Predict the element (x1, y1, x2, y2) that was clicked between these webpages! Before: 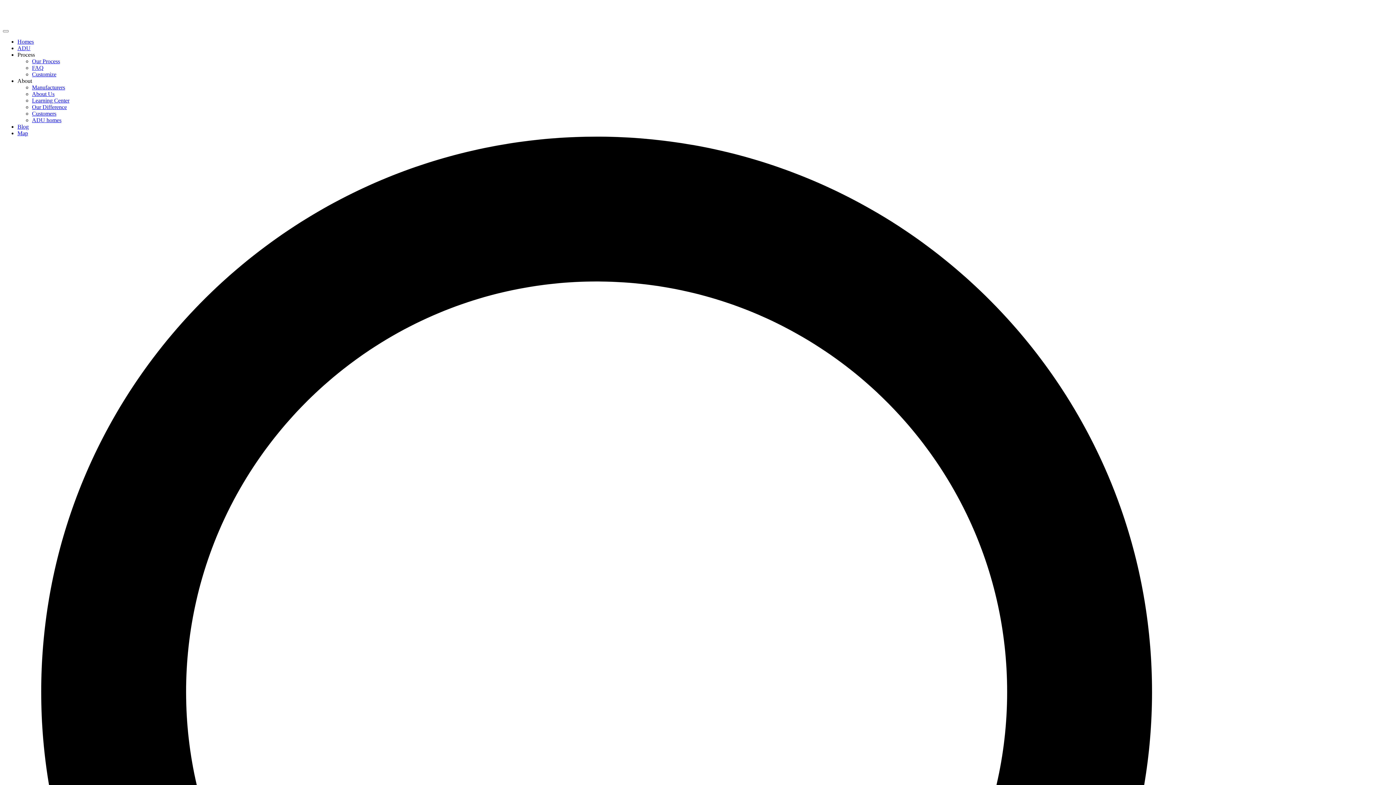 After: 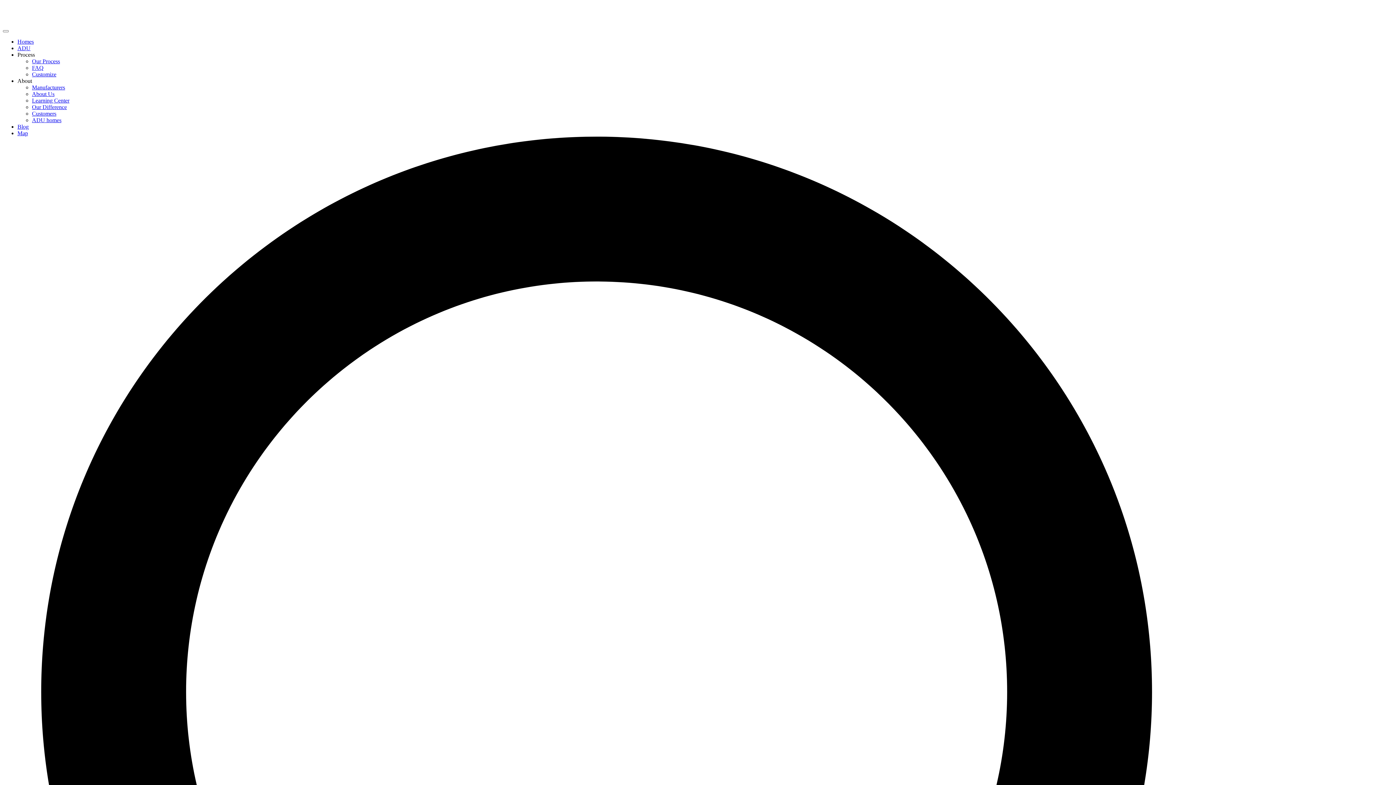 Action: bbox: (17, 45, 30, 51) label: ADU